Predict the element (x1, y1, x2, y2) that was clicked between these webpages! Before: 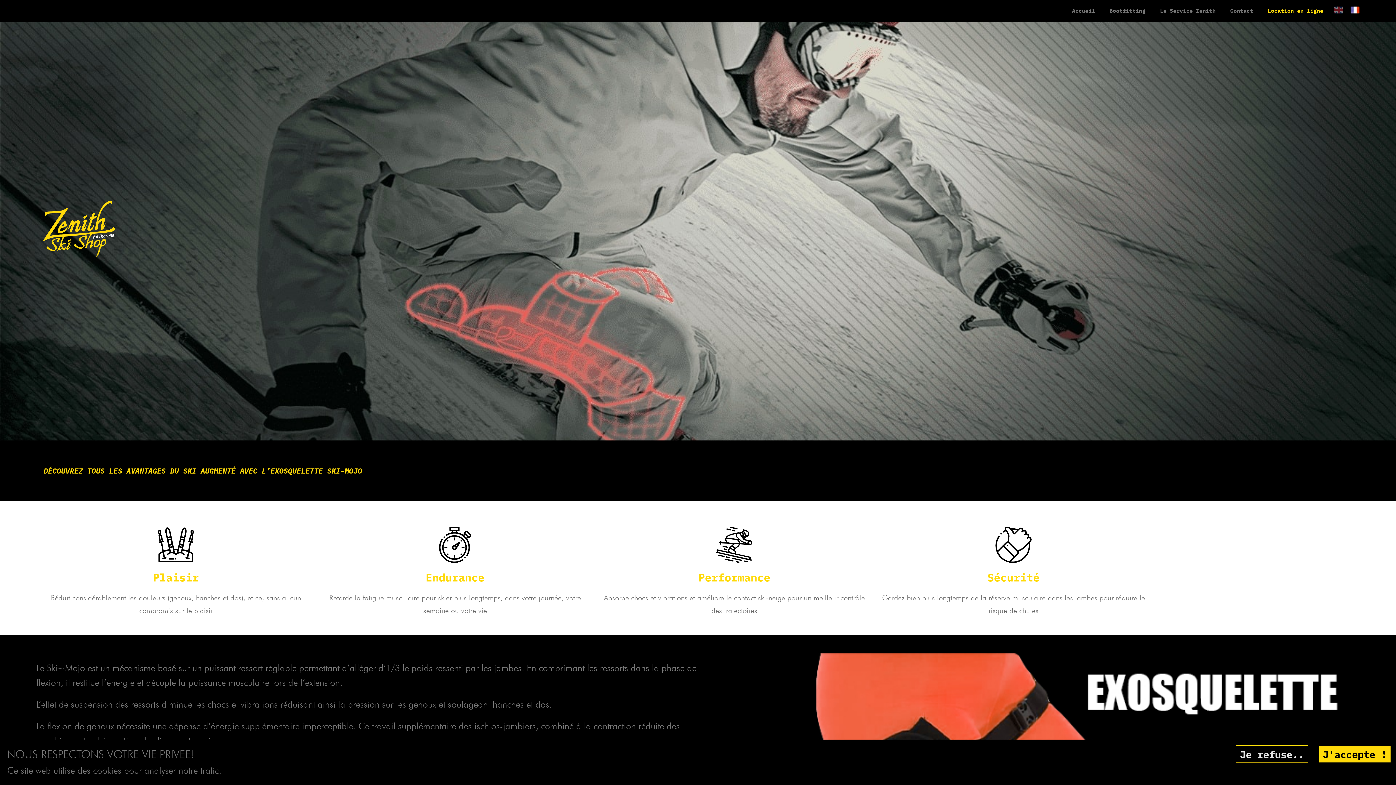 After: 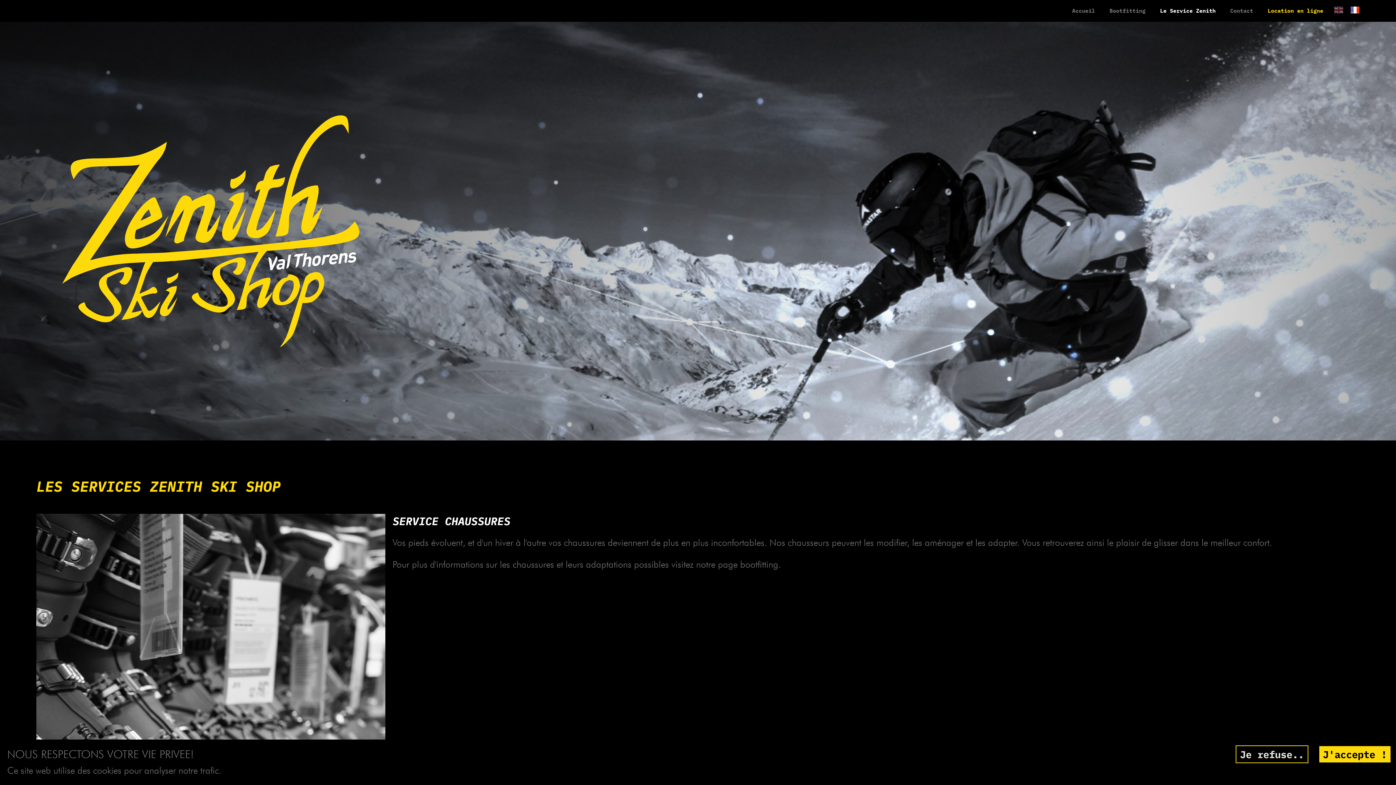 Action: bbox: (1156, 3, 1219, 18) label: Le Service Zenith